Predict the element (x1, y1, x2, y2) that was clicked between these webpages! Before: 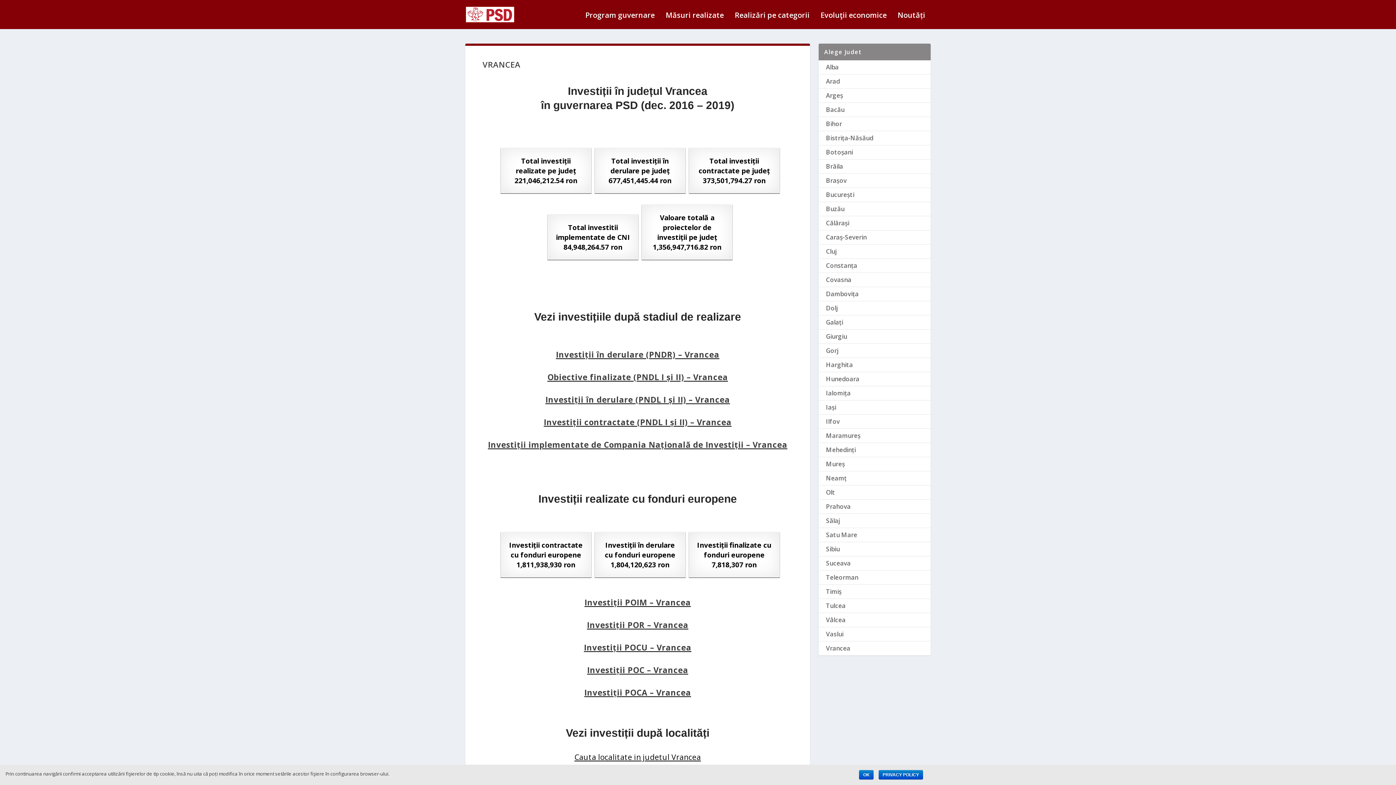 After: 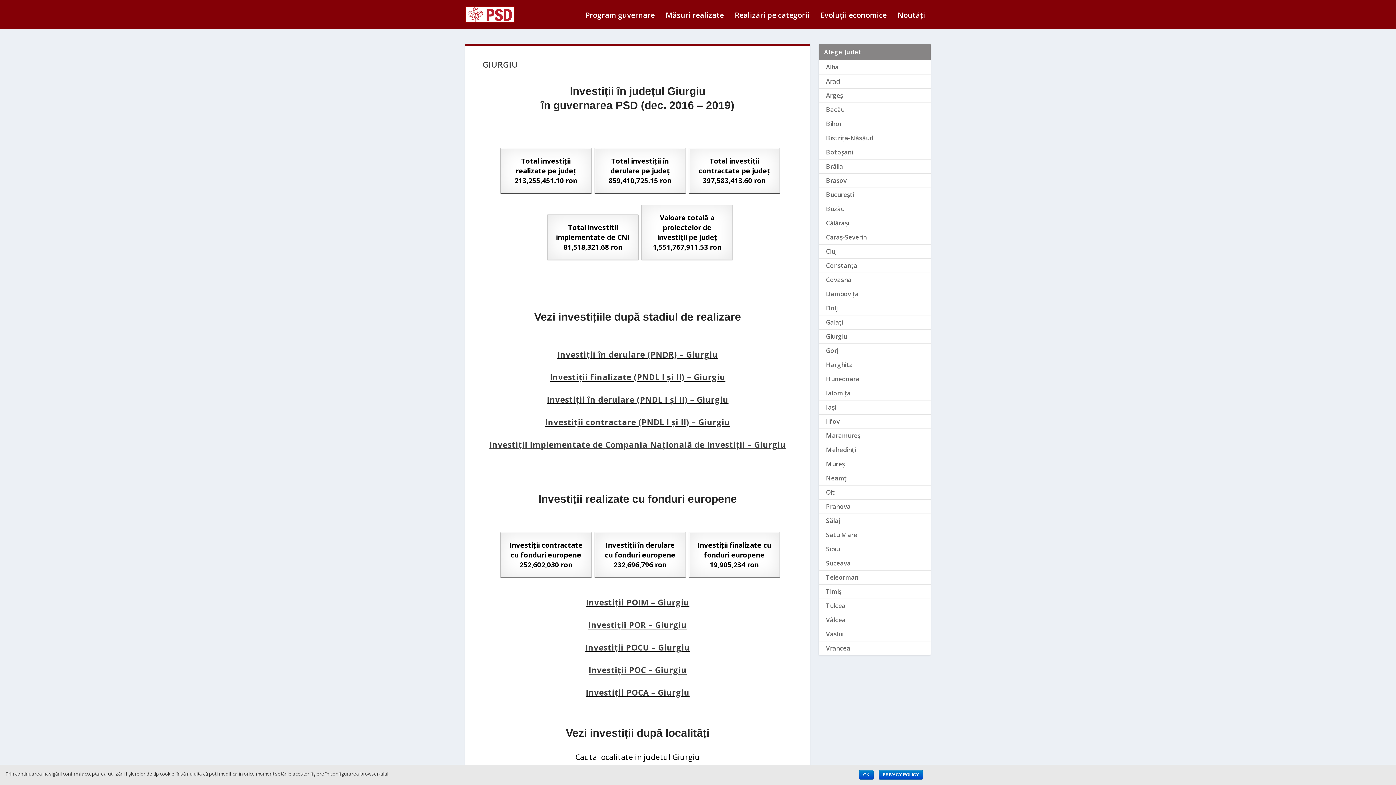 Action: bbox: (826, 332, 847, 340) label: Giurgiu